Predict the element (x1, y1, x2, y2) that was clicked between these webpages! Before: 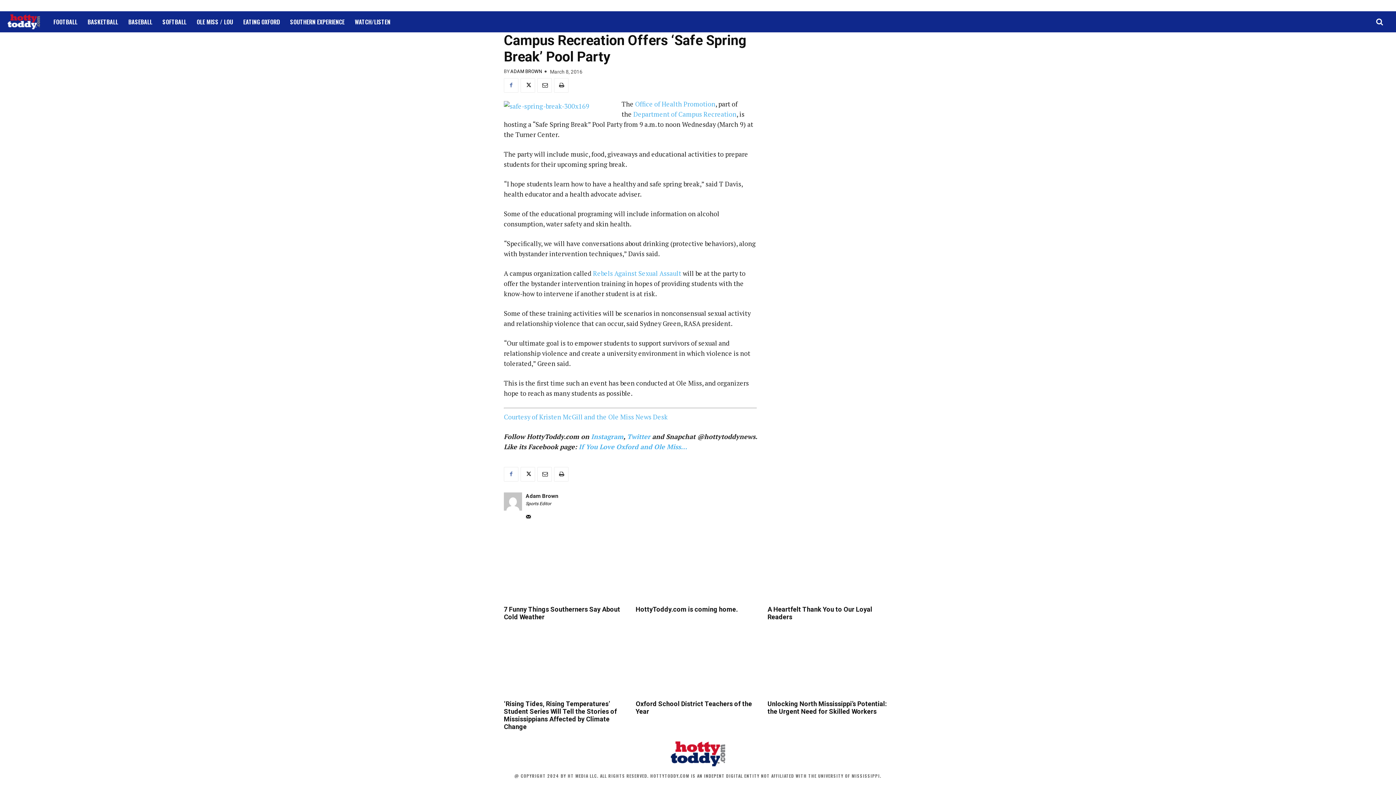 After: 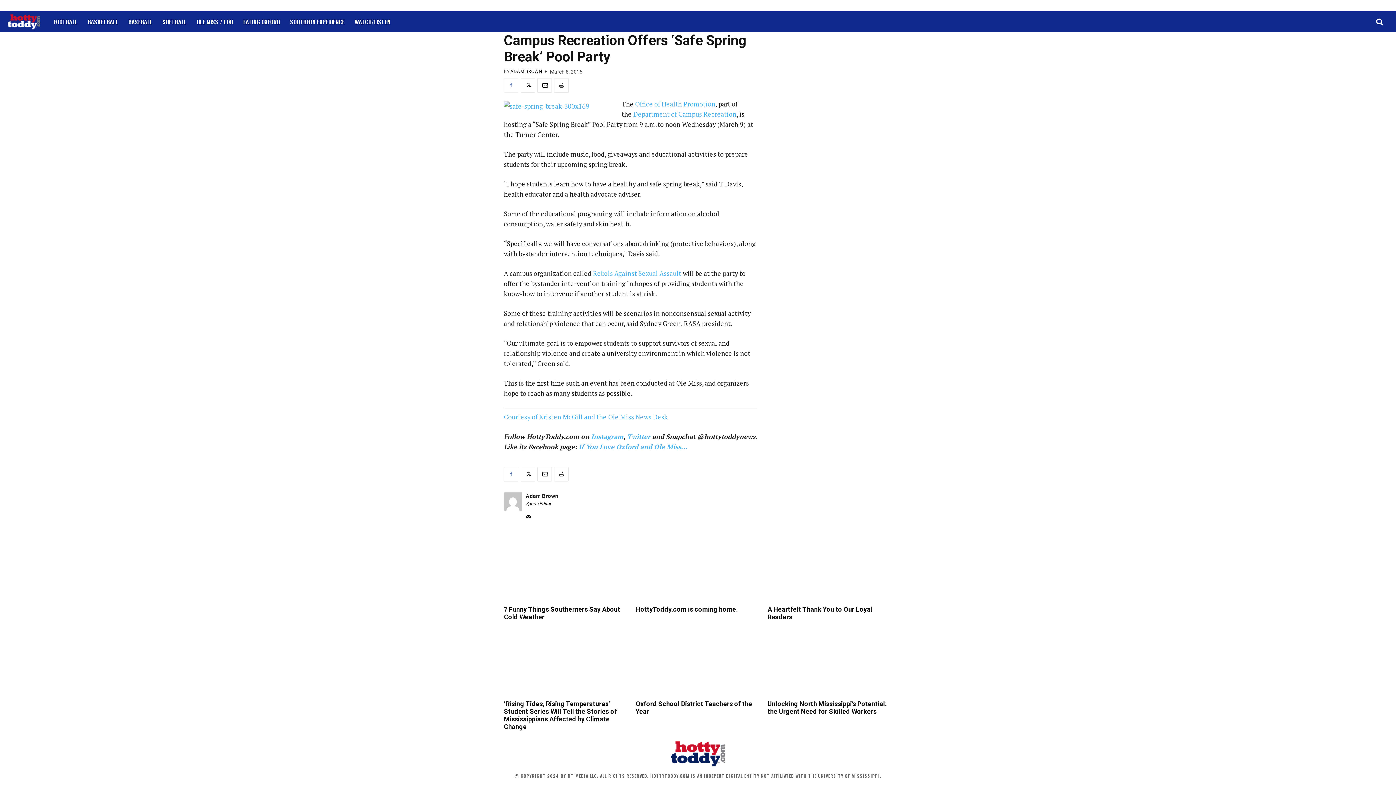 Action: bbox: (504, 78, 518, 92)